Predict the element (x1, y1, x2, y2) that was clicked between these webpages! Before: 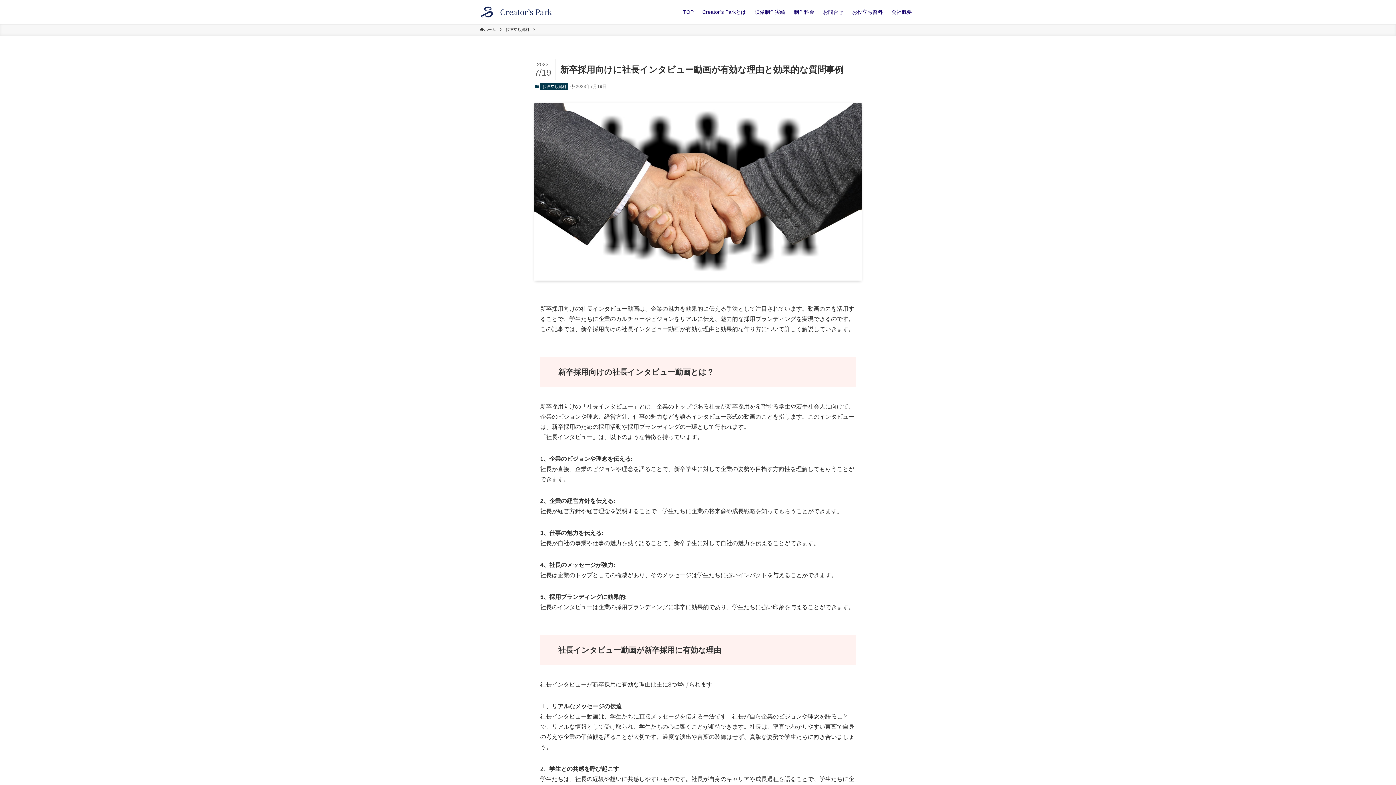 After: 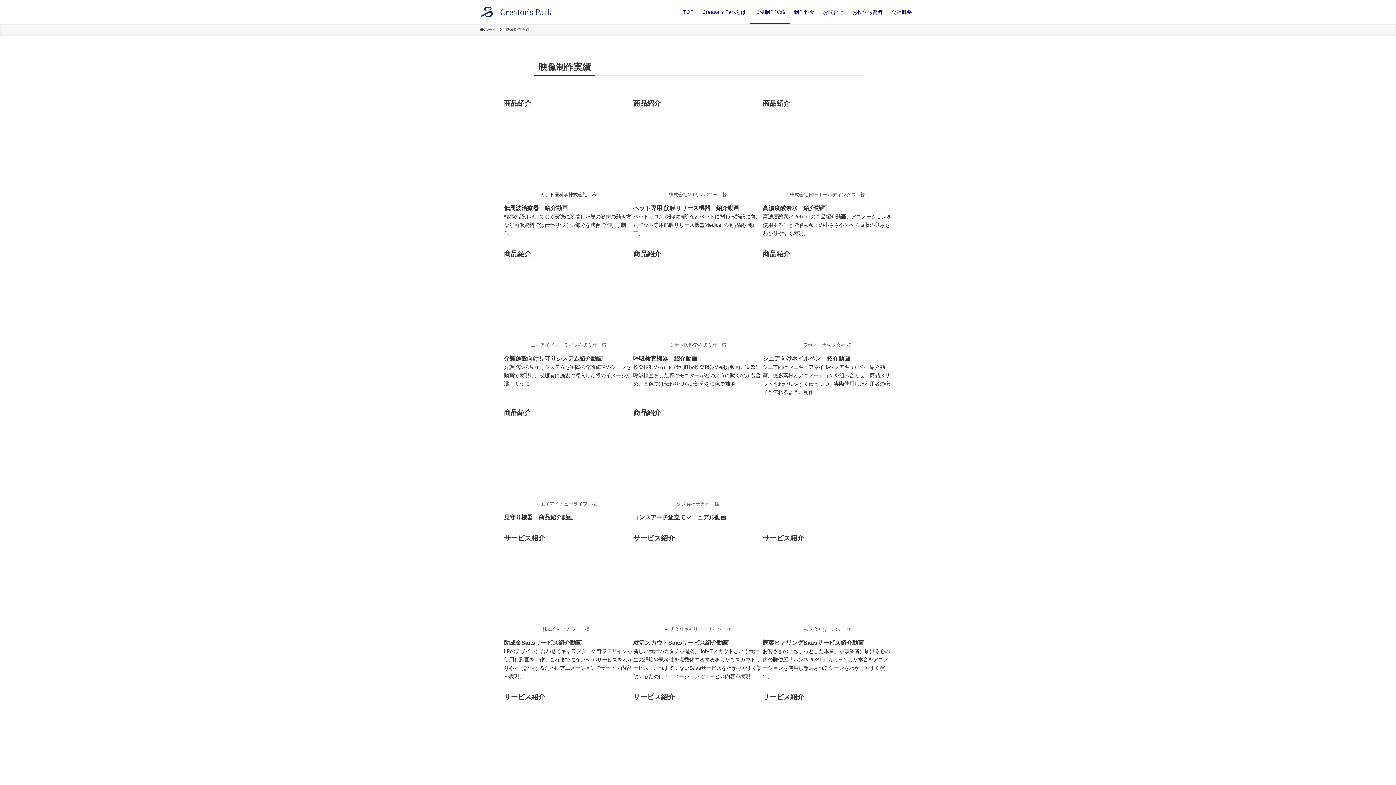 Action: bbox: (750, 0, 789, 23) label: 映像制作実績